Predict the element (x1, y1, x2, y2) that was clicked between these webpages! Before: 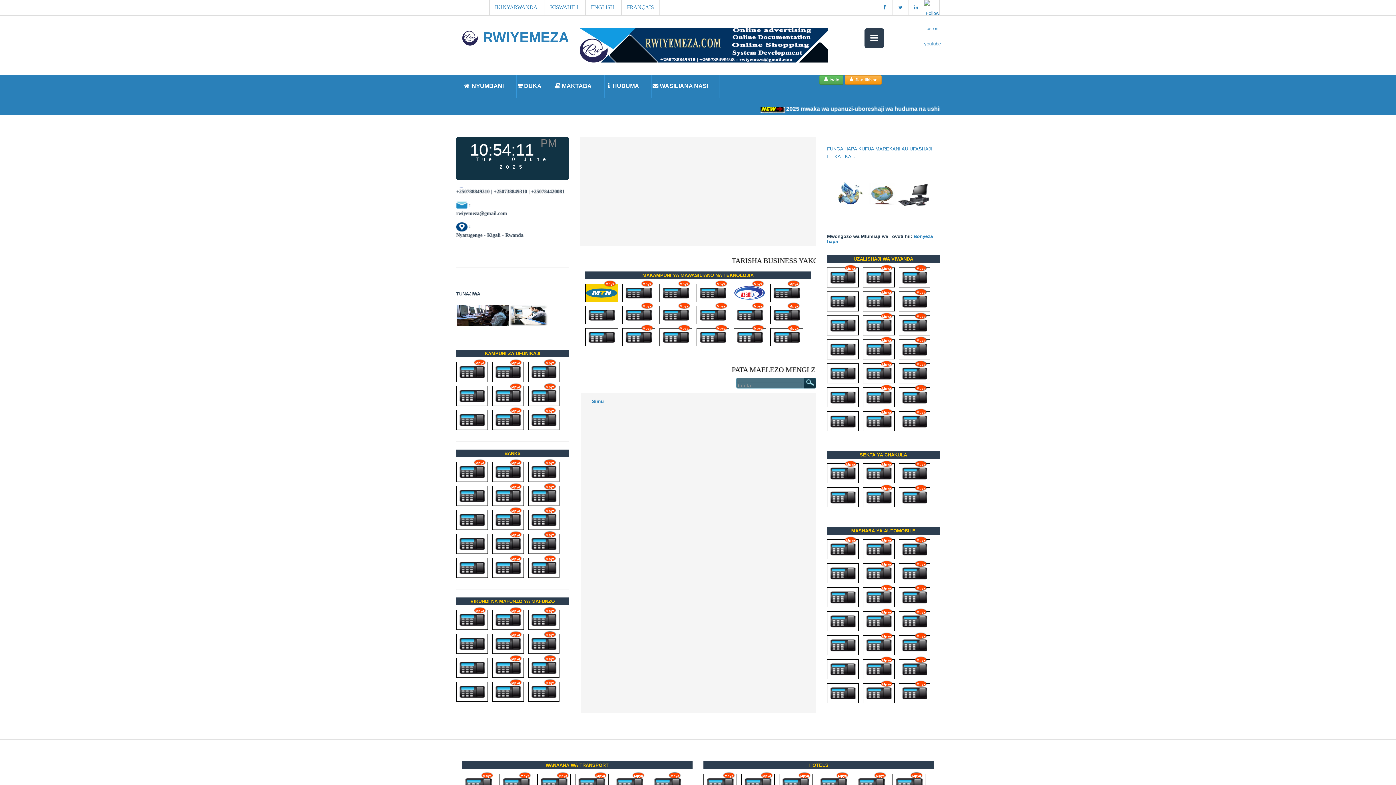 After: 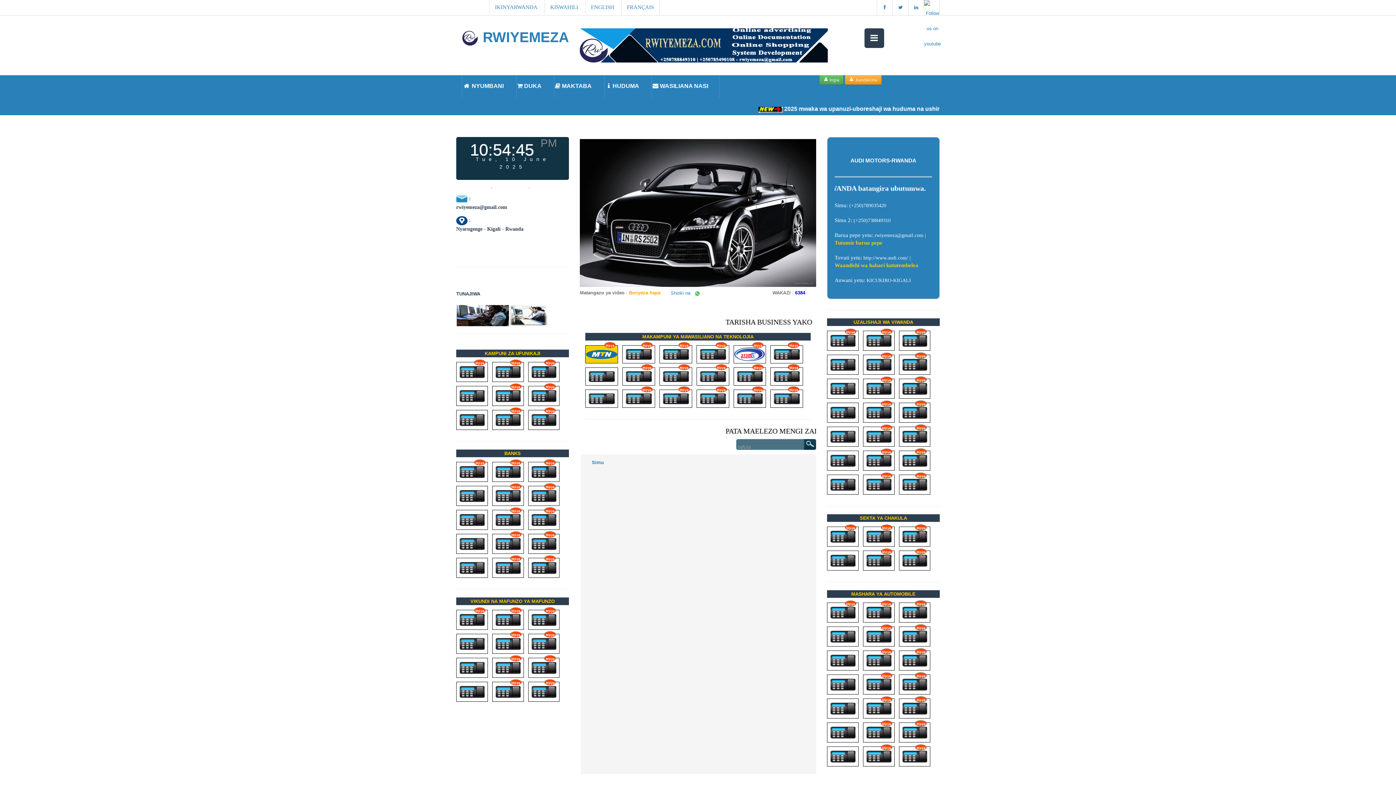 Action: bbox: (863, 692, 897, 697)